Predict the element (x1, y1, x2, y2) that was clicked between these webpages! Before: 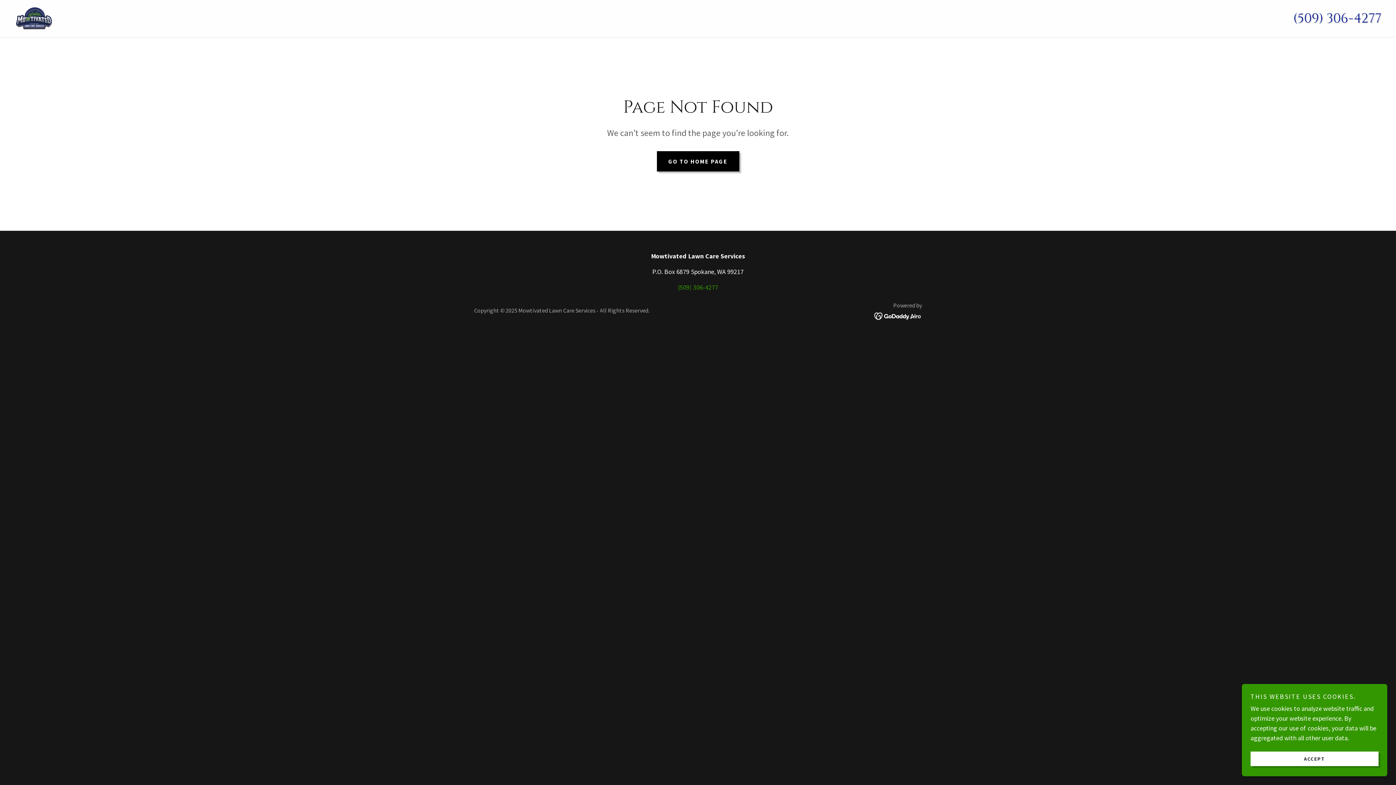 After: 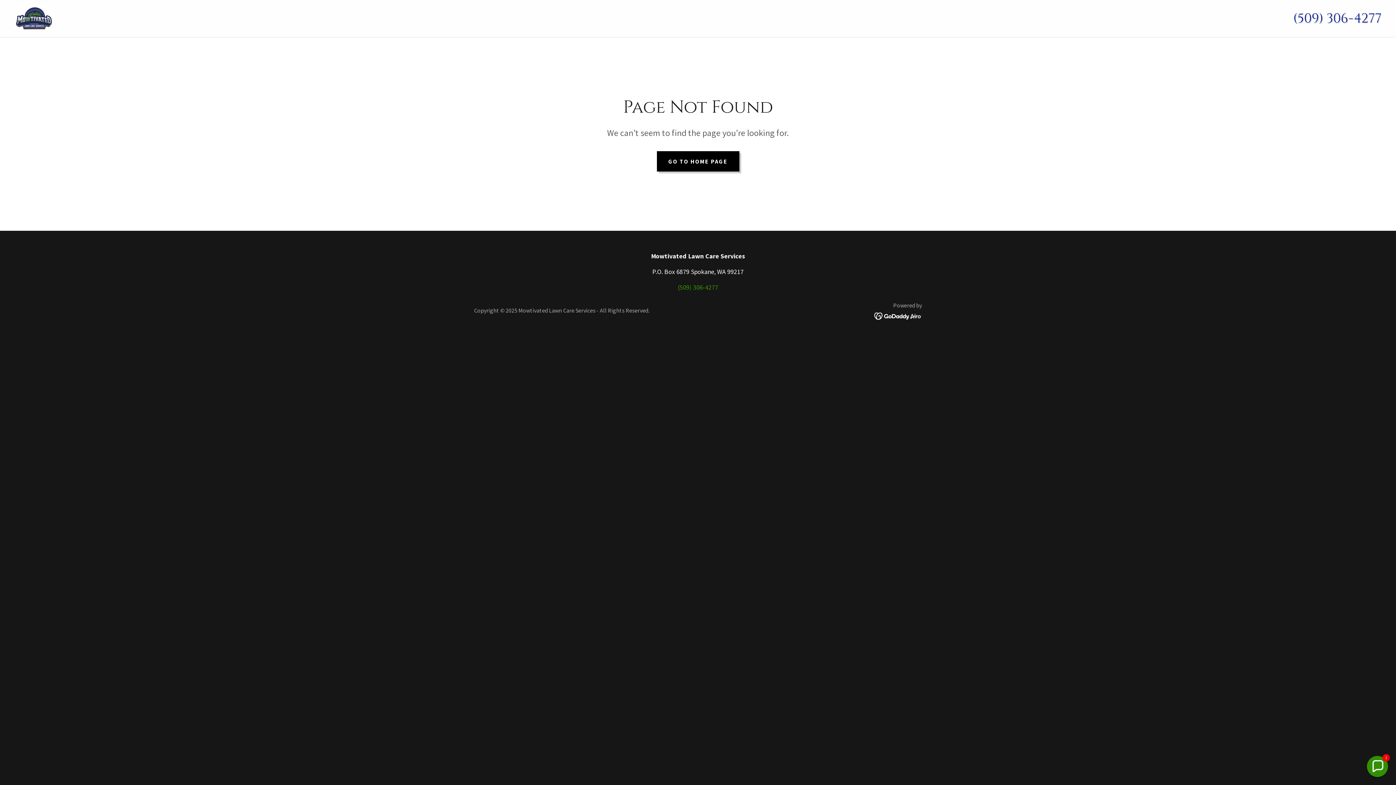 Action: bbox: (1250, 752, 1378, 766) label: ACCEPT